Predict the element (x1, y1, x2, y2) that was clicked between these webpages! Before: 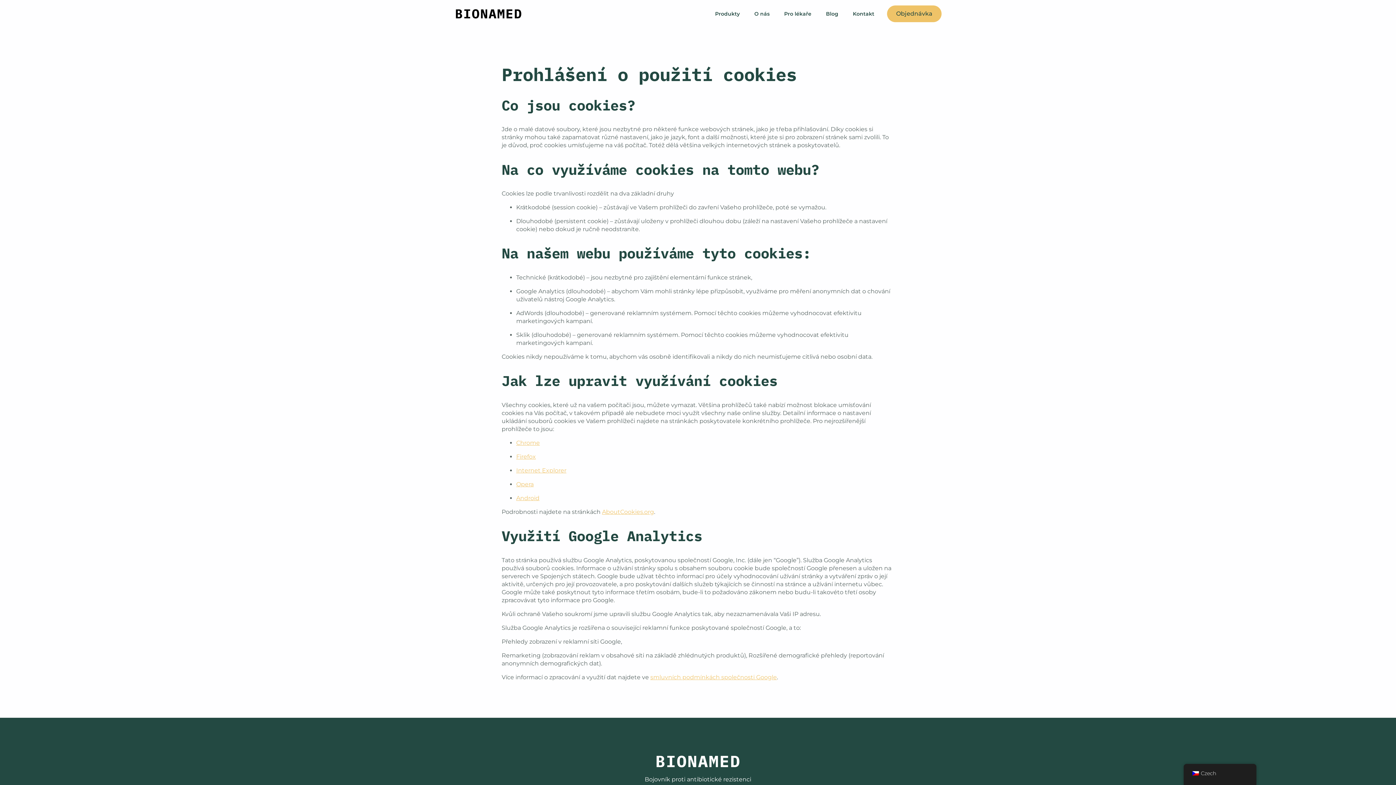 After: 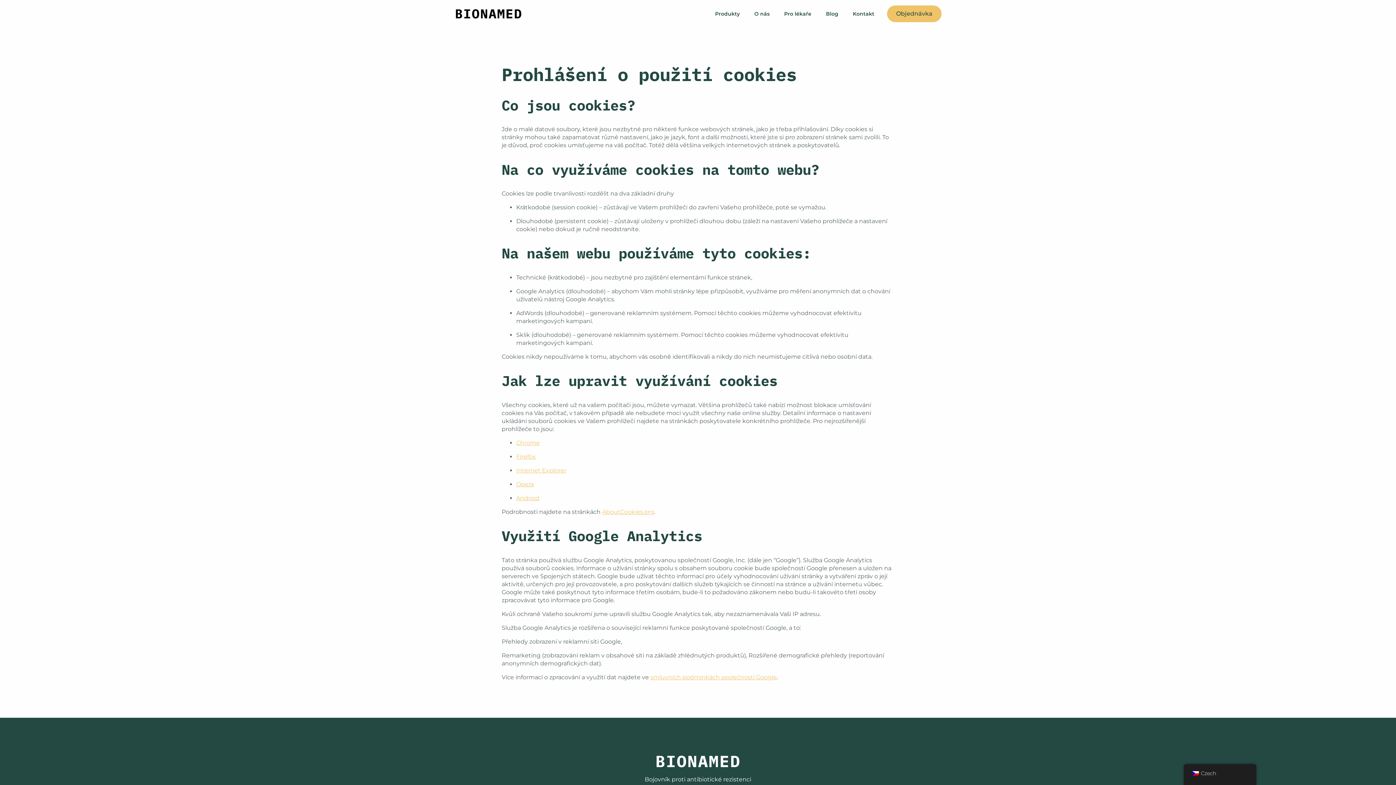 Action: label: Produkty bbox: (708, 4, 747, 23)